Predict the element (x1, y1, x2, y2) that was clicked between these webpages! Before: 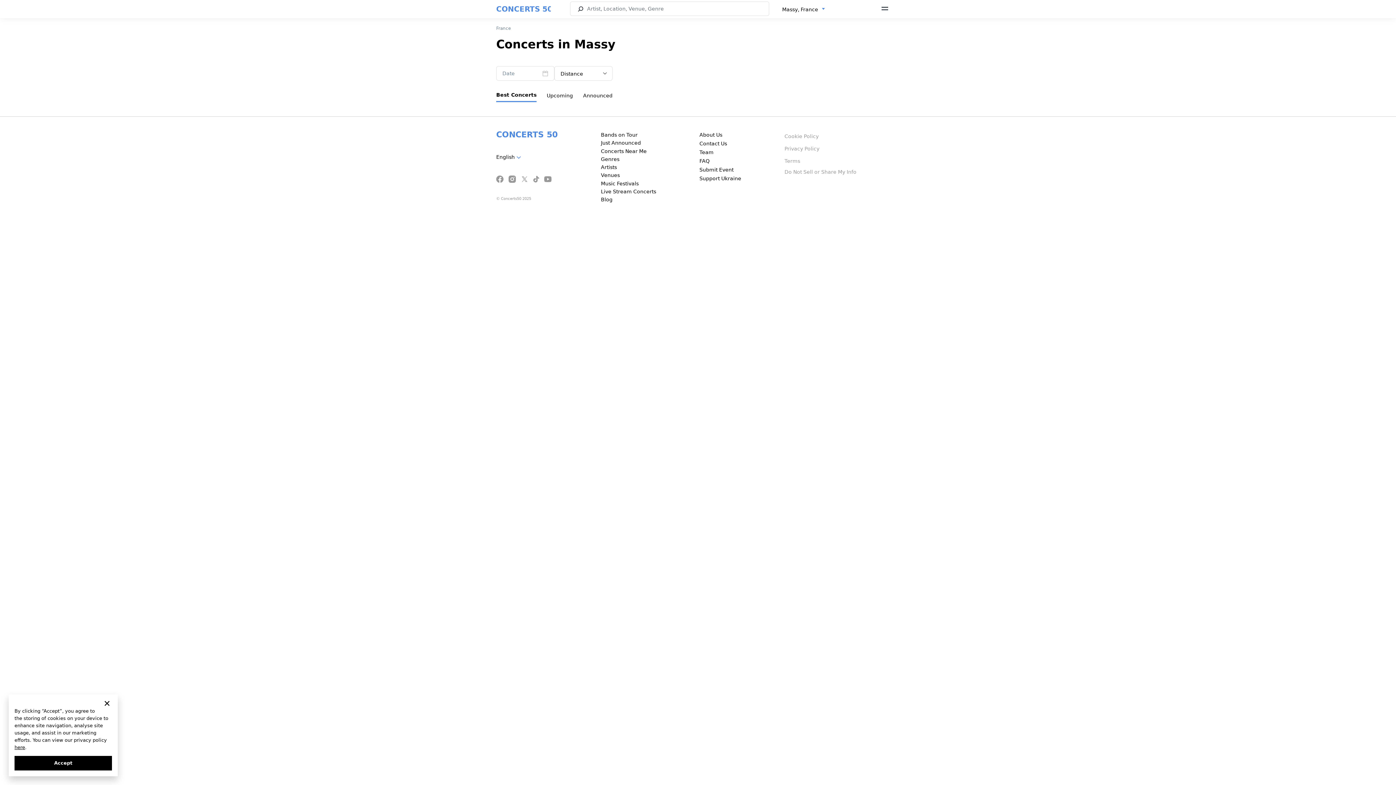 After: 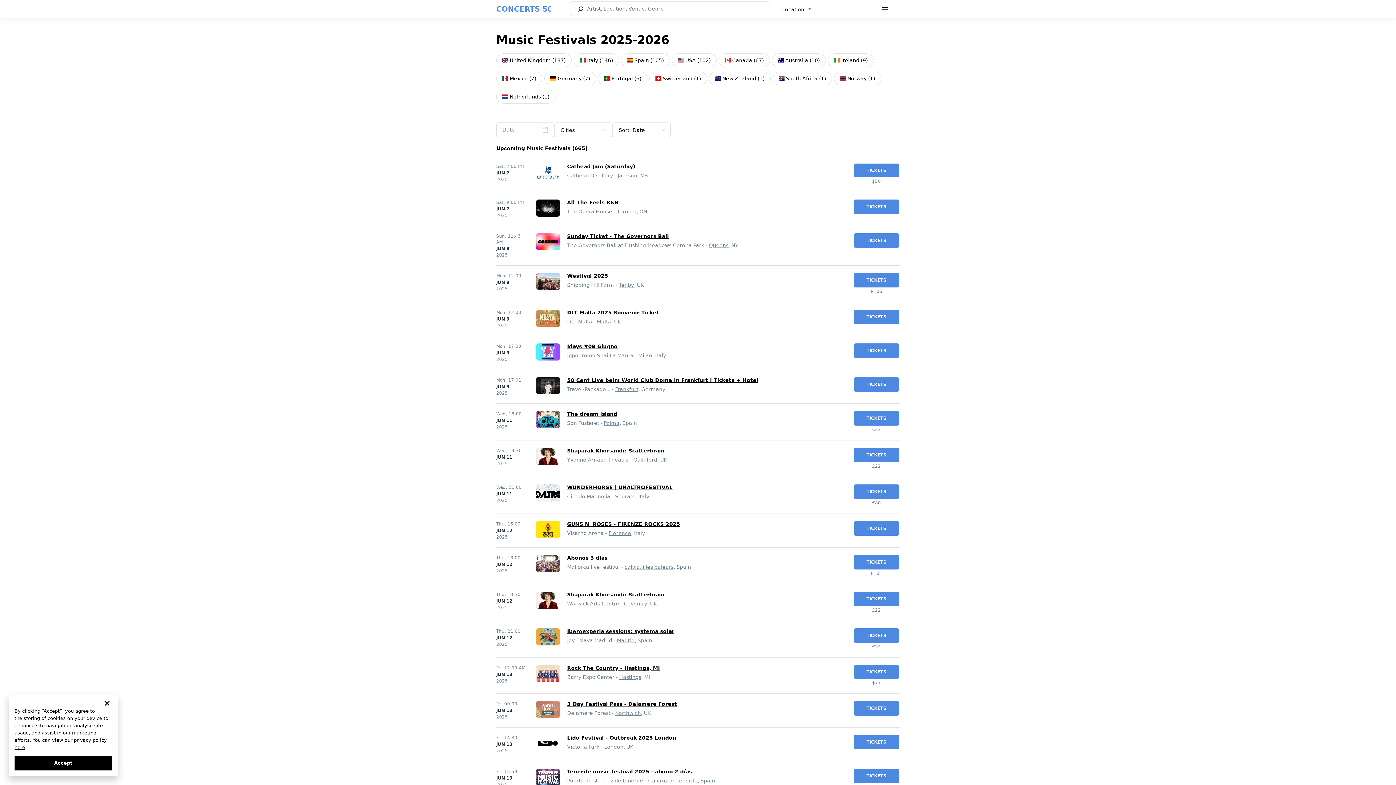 Action: bbox: (601, 180, 638, 186) label: Music Festivals